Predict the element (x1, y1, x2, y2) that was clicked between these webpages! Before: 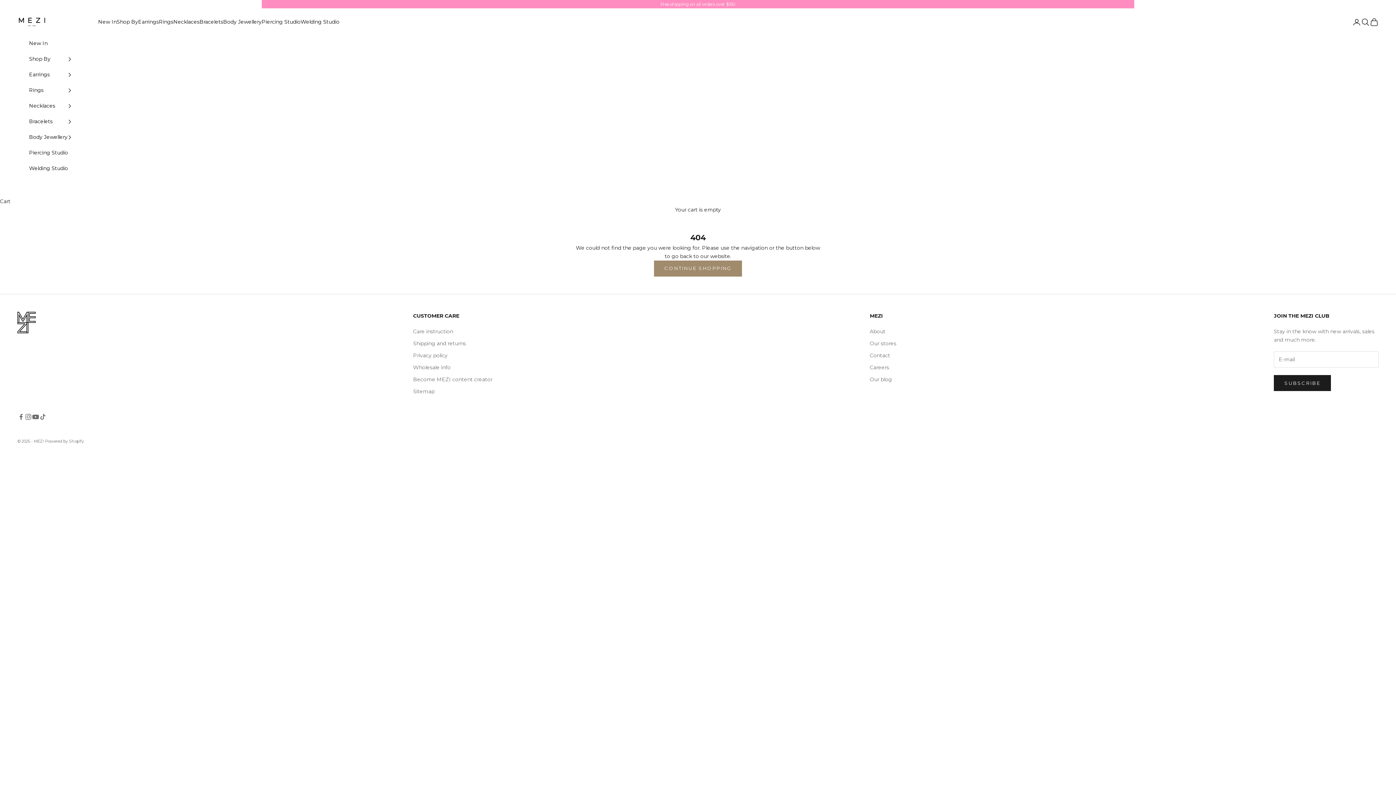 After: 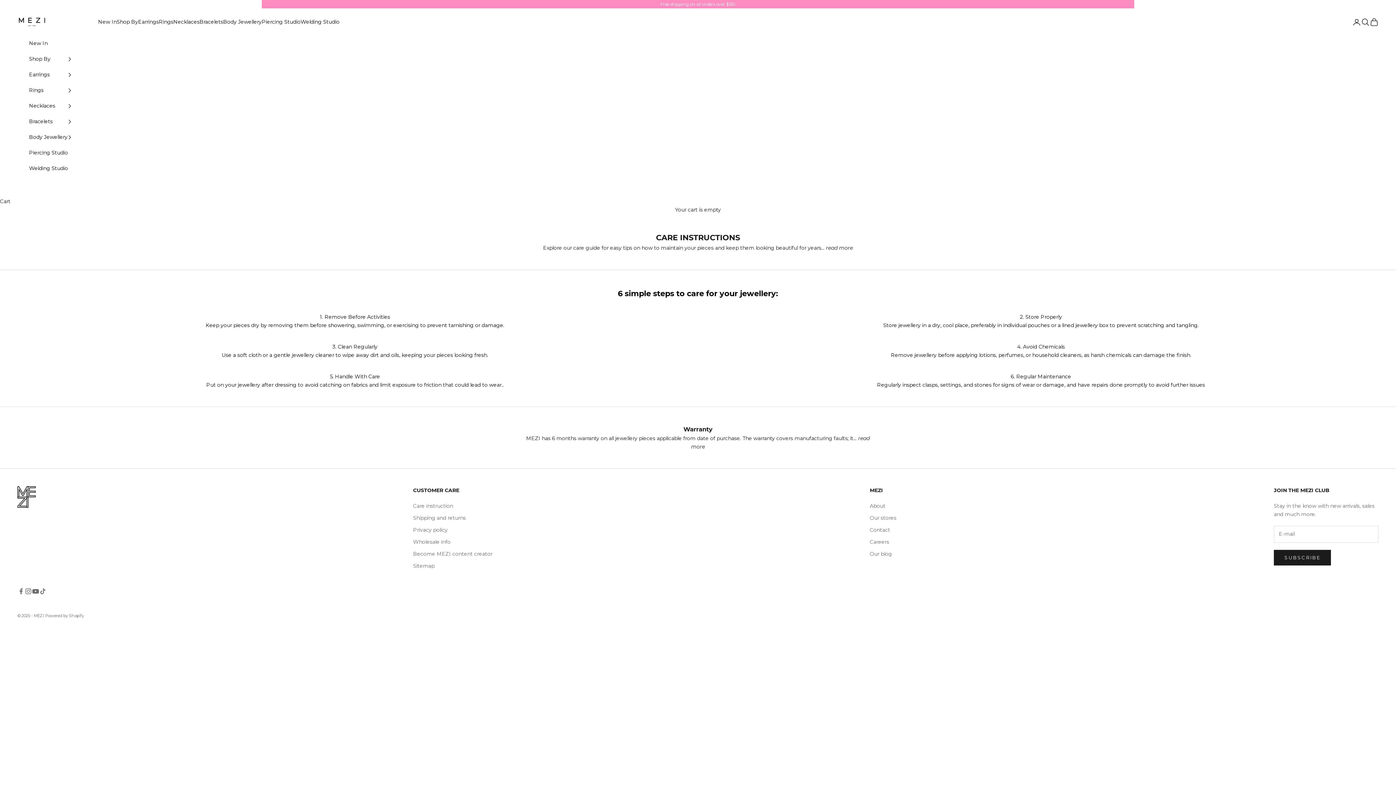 Action: bbox: (413, 328, 453, 334) label: Care instruction